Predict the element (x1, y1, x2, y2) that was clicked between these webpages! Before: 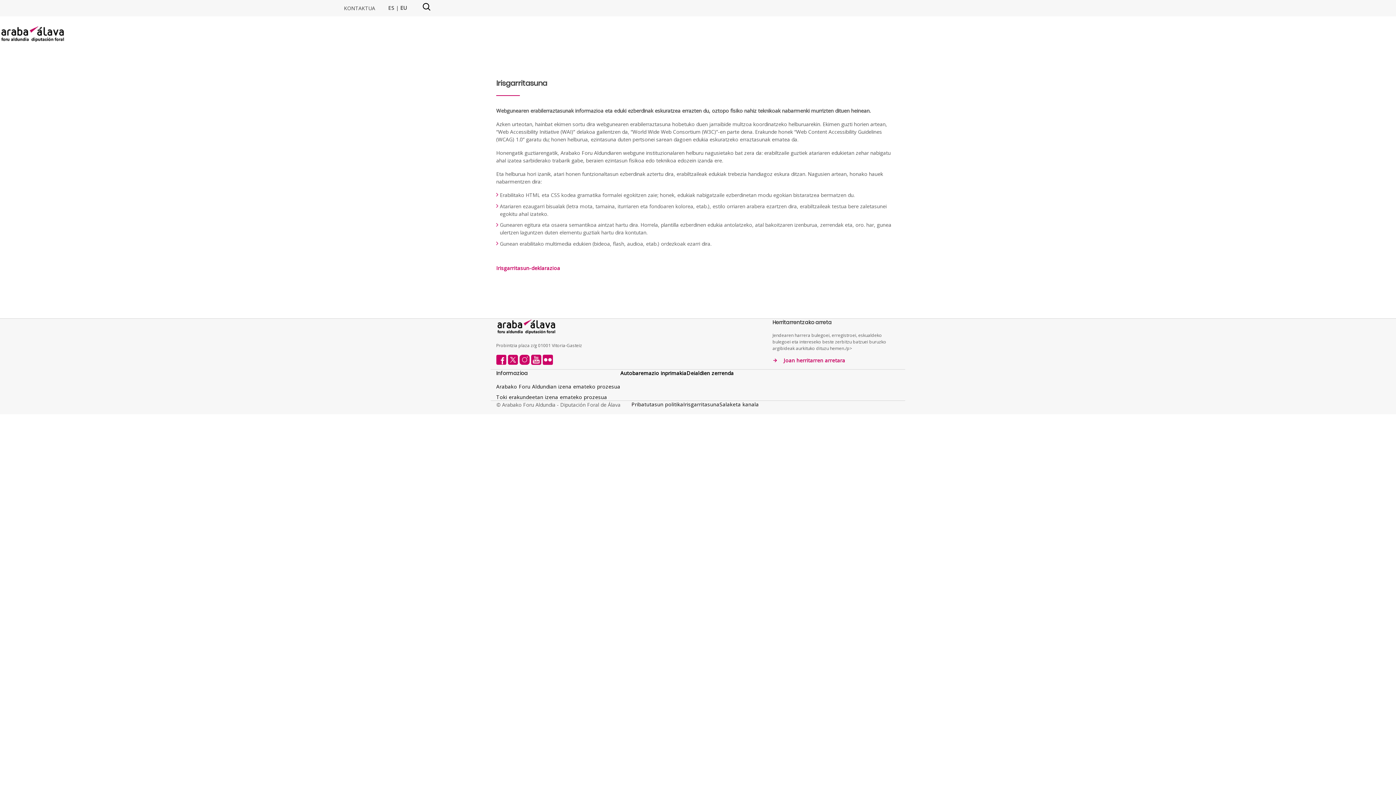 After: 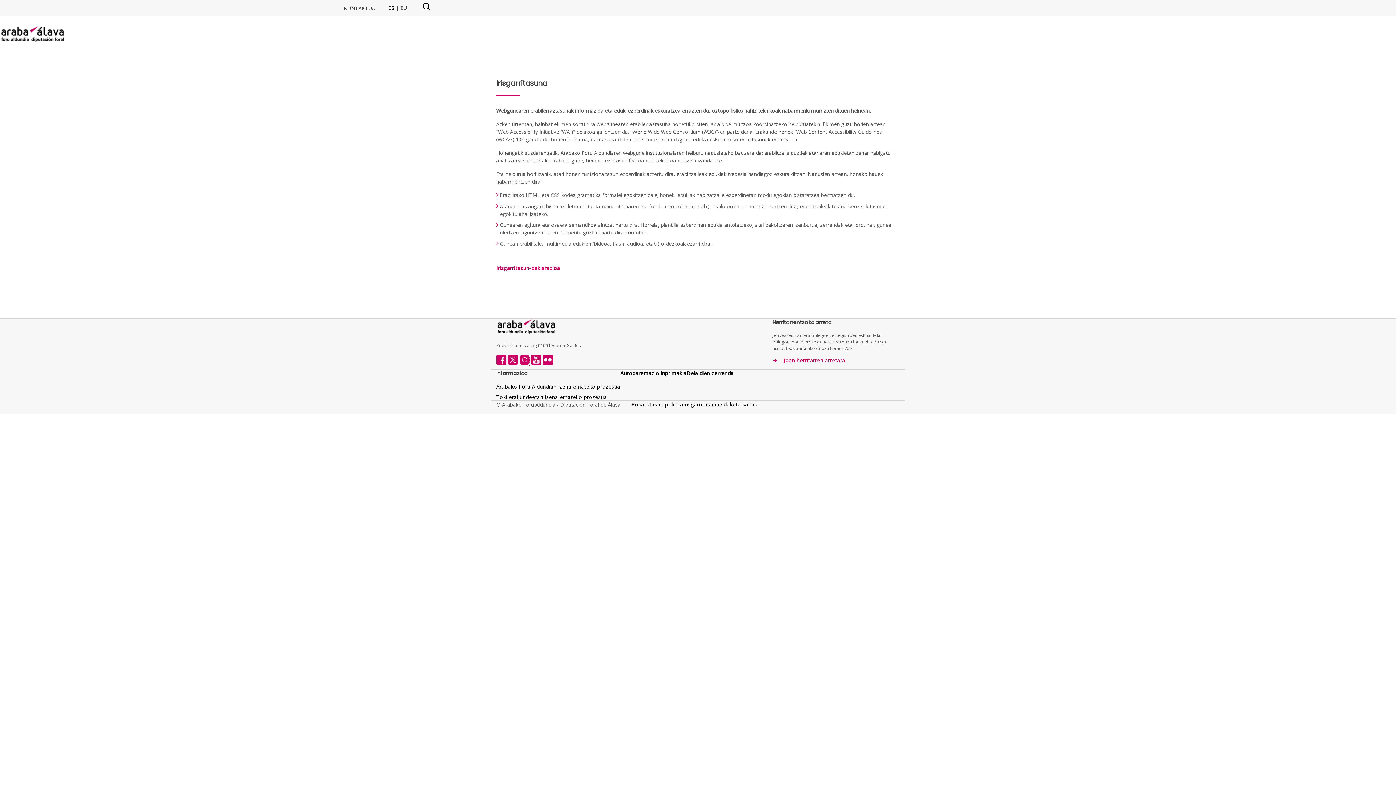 Action: bbox: (519, 359, 529, 366)